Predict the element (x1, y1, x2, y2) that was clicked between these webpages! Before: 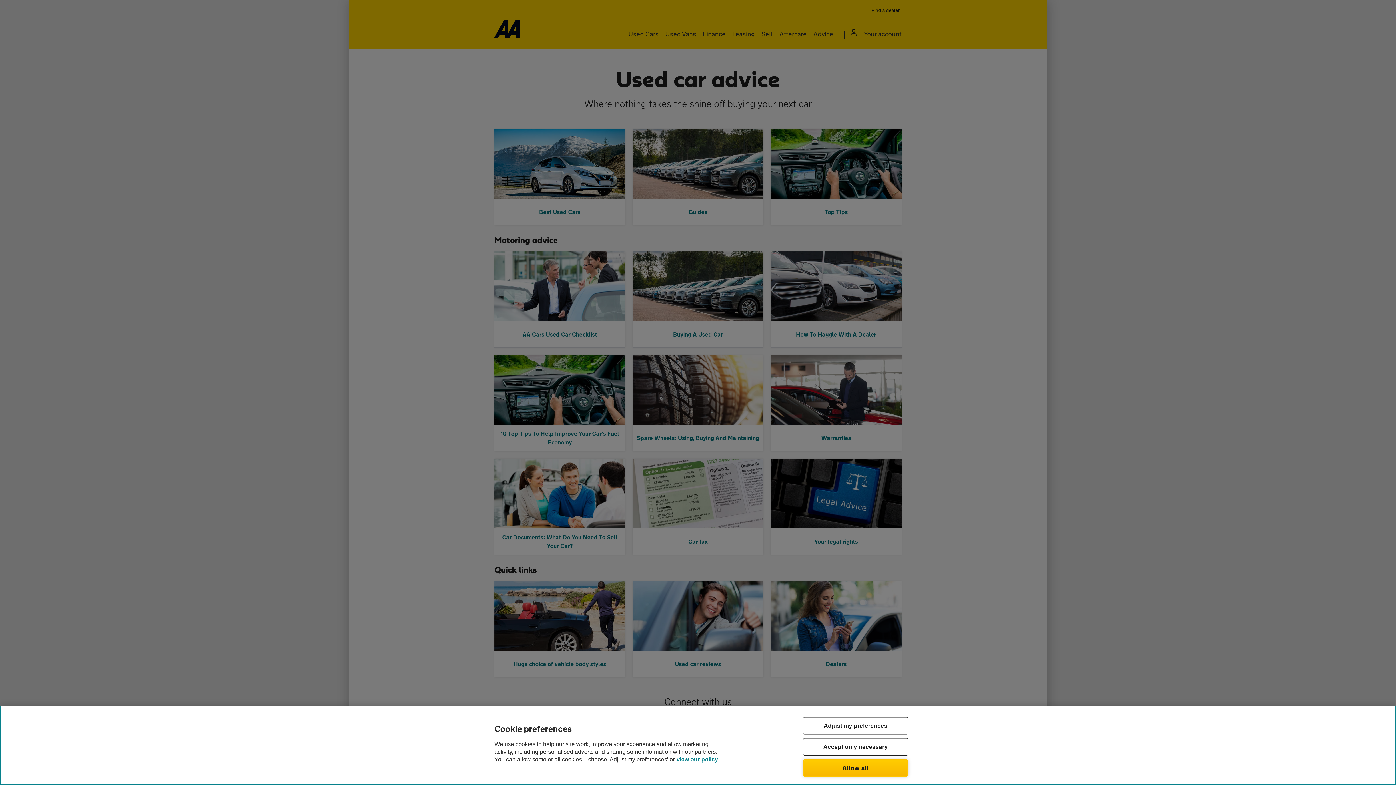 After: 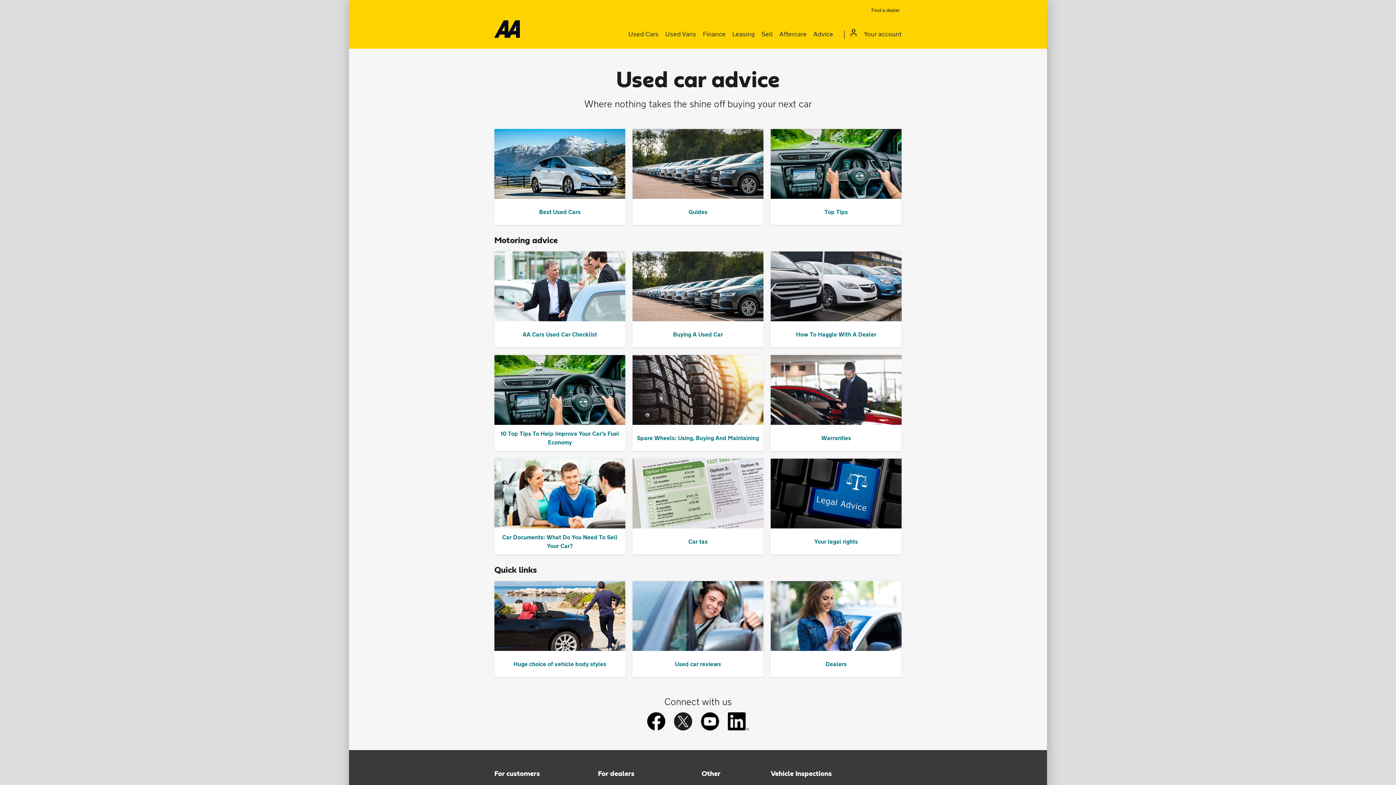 Action: label: Accept only necessary bbox: (803, 738, 908, 755)